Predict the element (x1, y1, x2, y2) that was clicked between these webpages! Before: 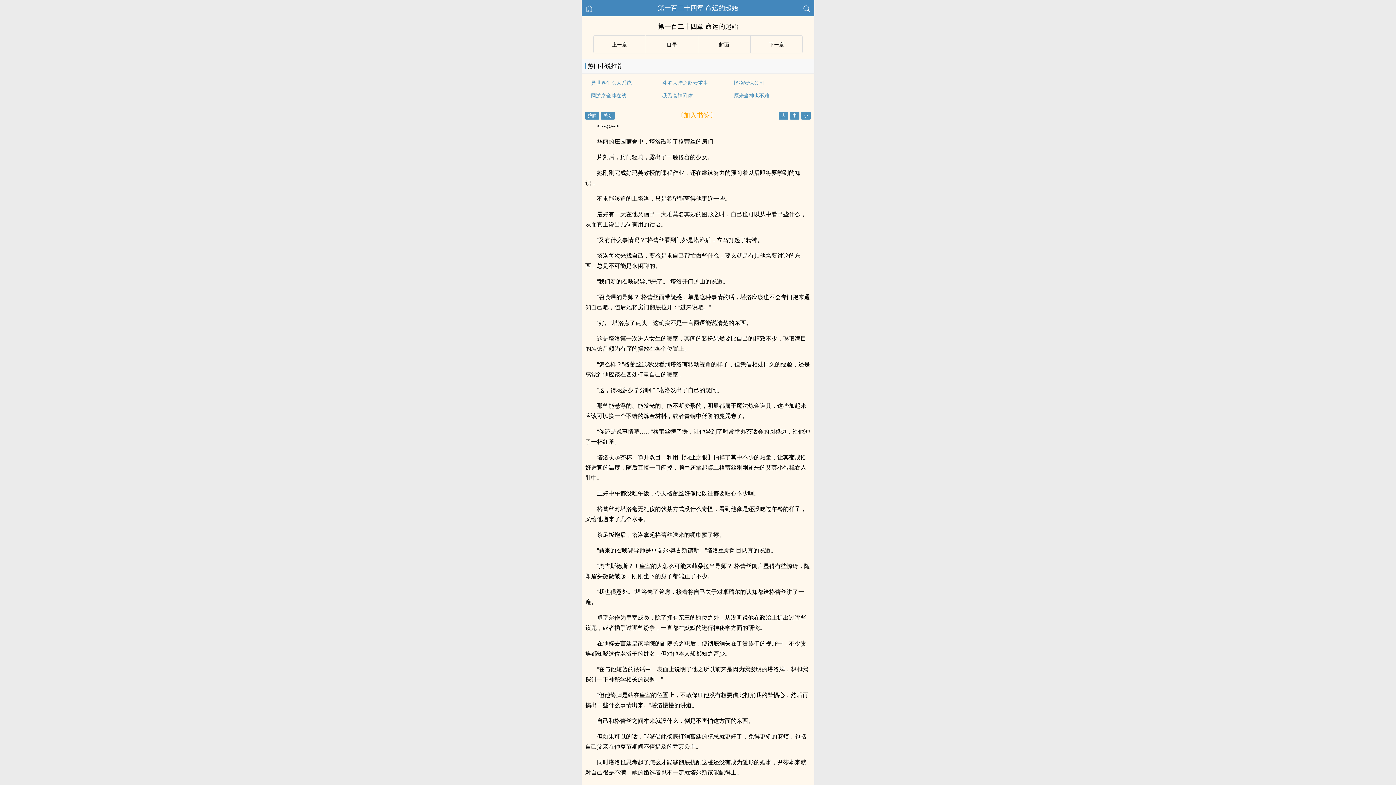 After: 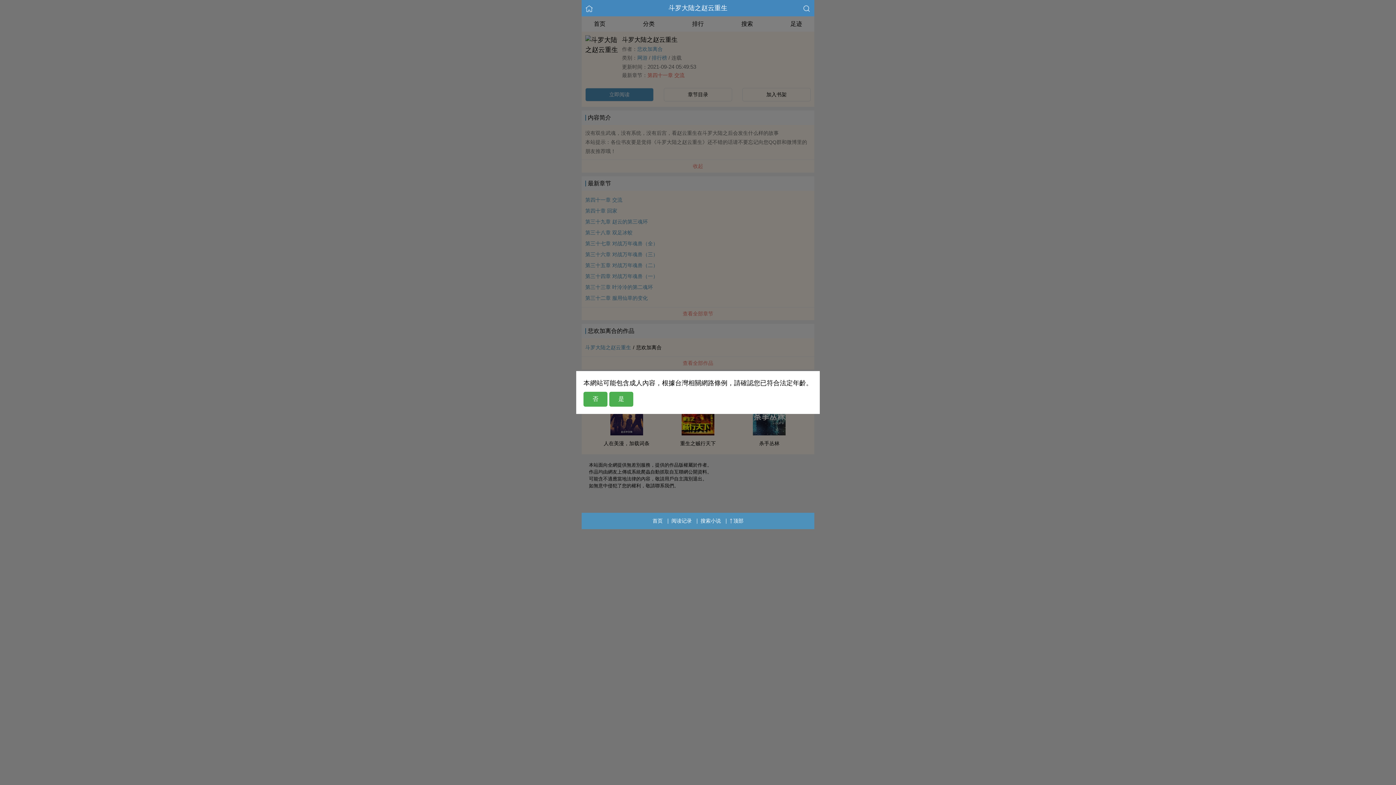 Action: label: 斗罗大陆之赵云重生 bbox: (662, 80, 708, 85)